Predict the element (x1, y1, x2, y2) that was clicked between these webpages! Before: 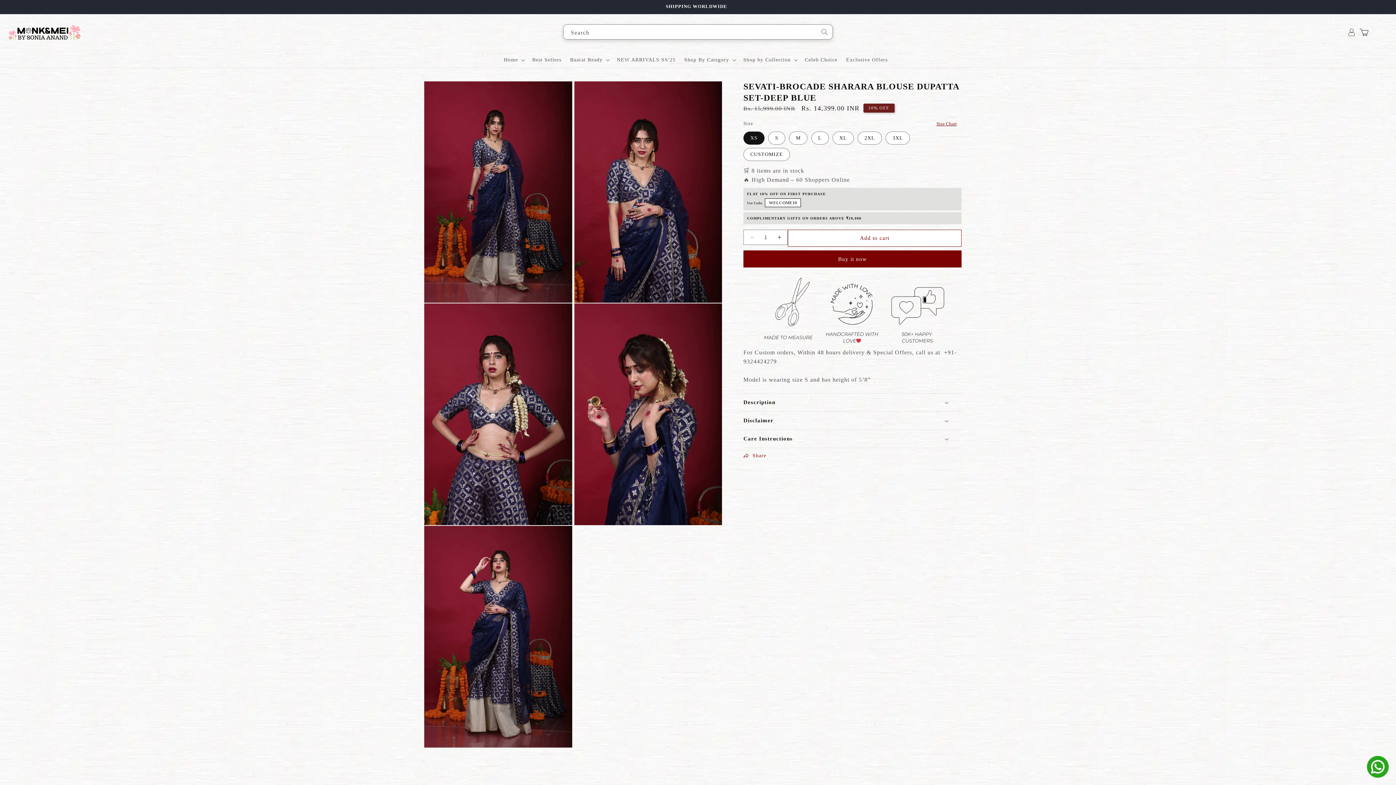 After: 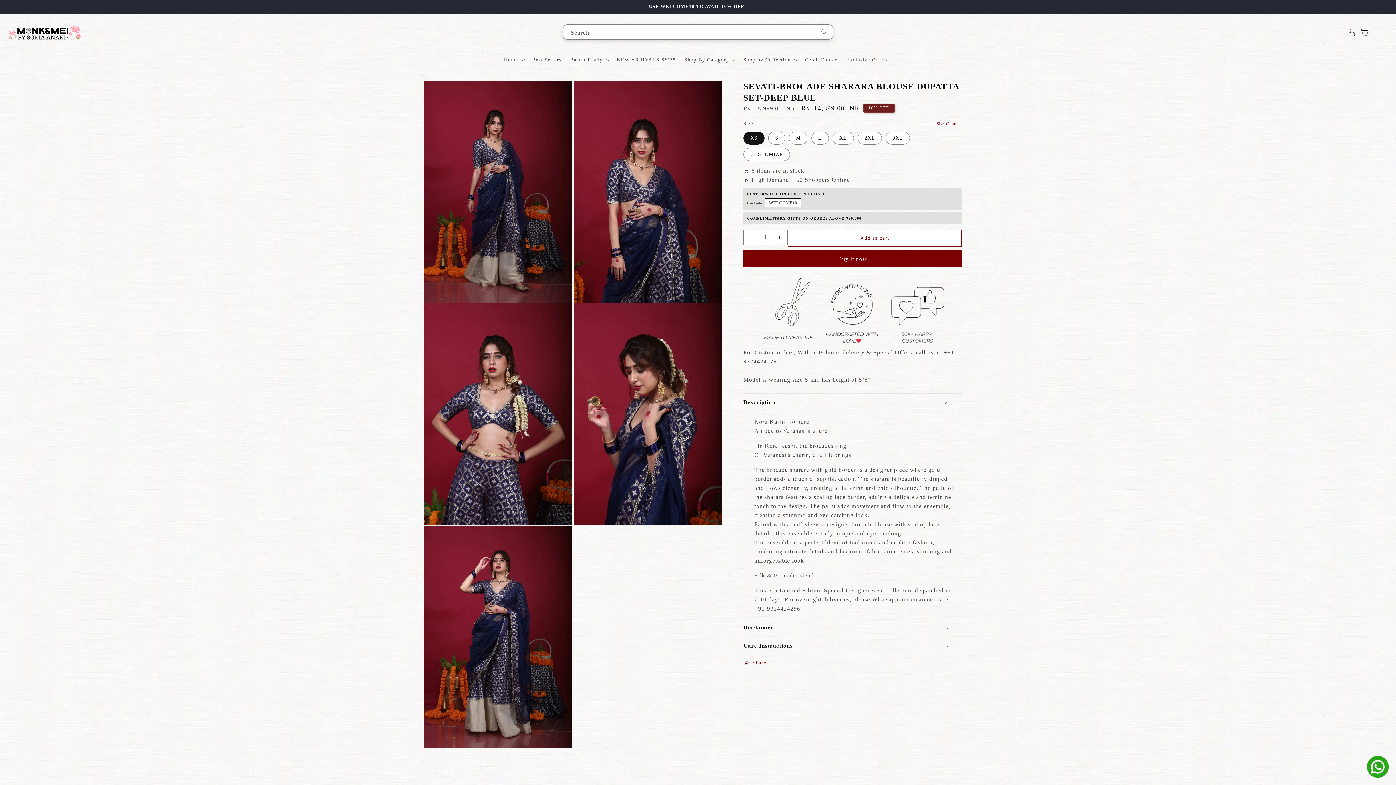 Action: label: Description bbox: (743, 393, 961, 411)